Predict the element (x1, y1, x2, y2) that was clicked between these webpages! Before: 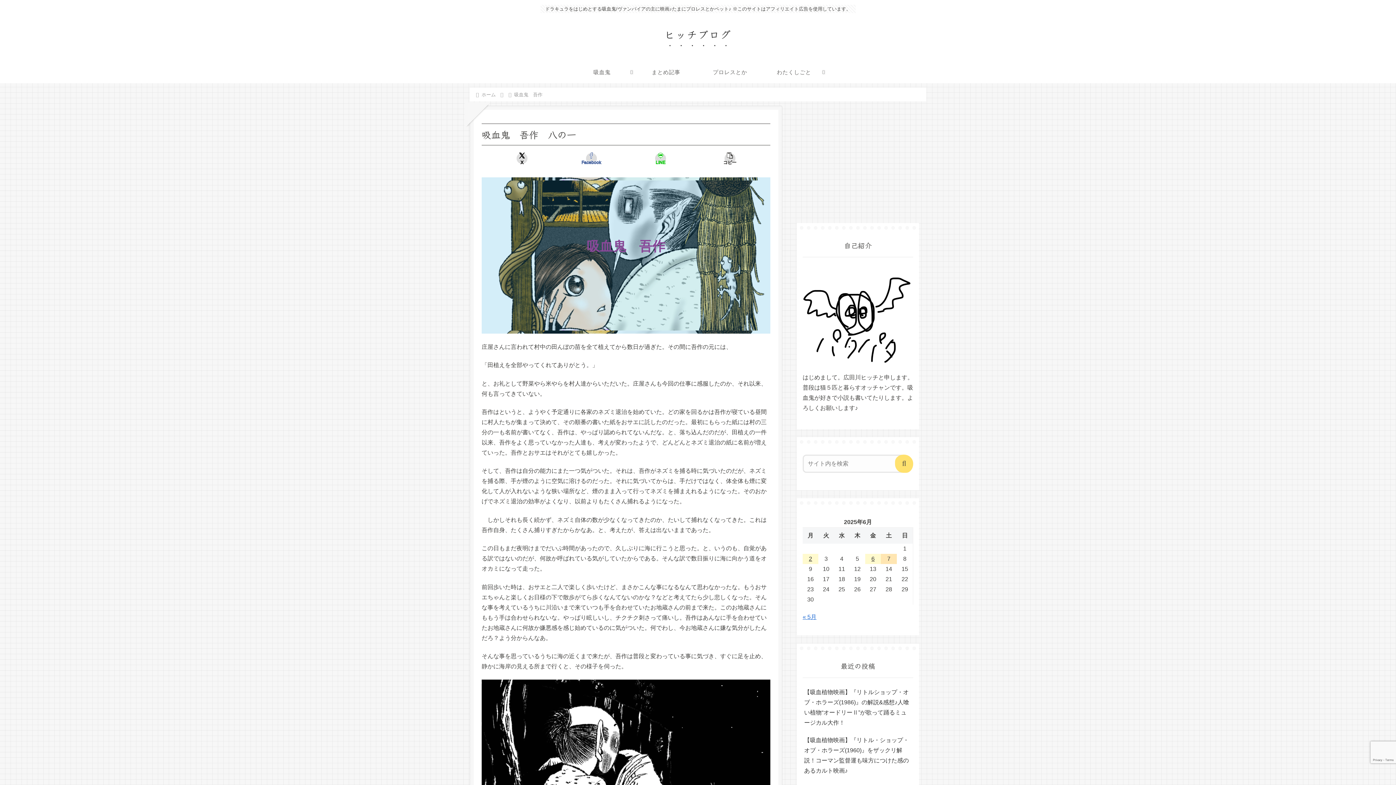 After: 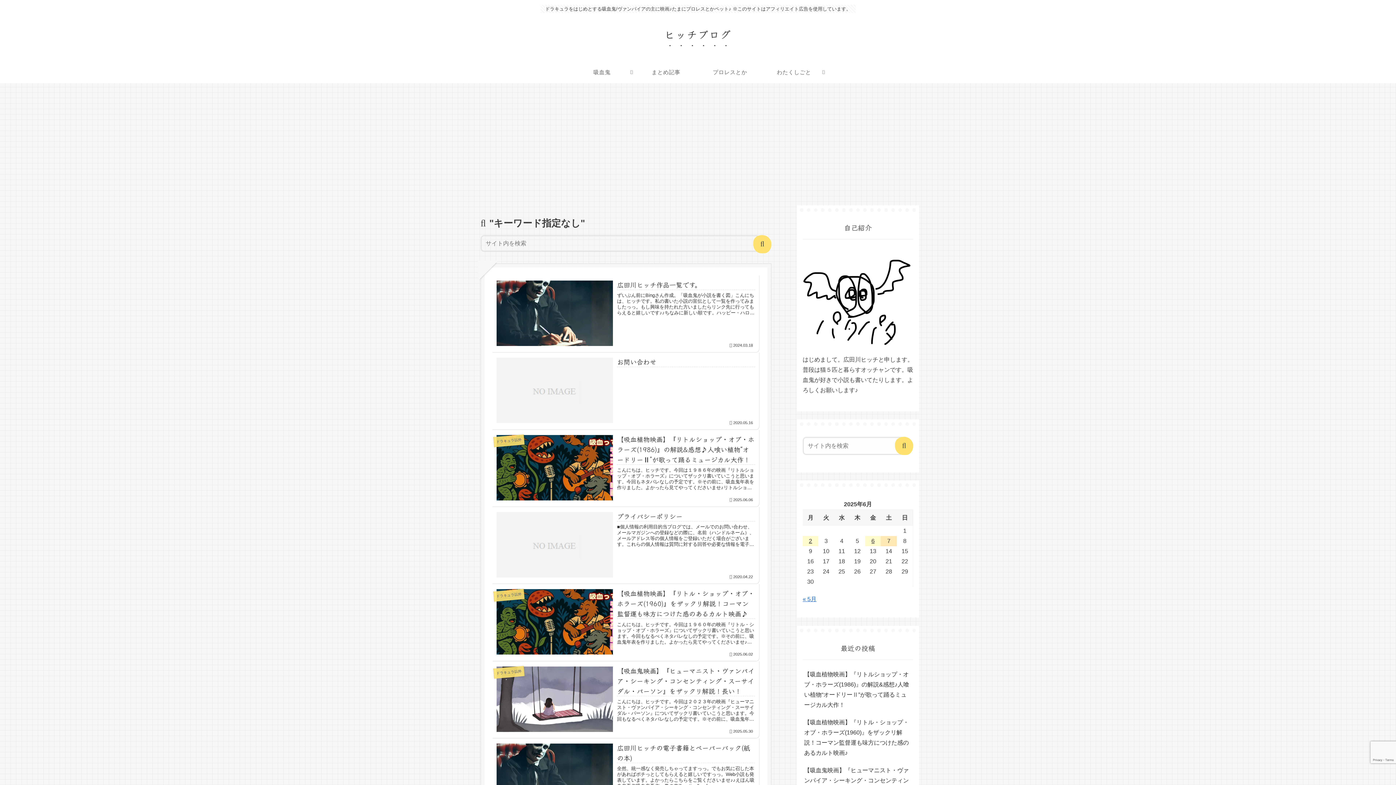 Action: label: button bbox: (895, 454, 913, 473)